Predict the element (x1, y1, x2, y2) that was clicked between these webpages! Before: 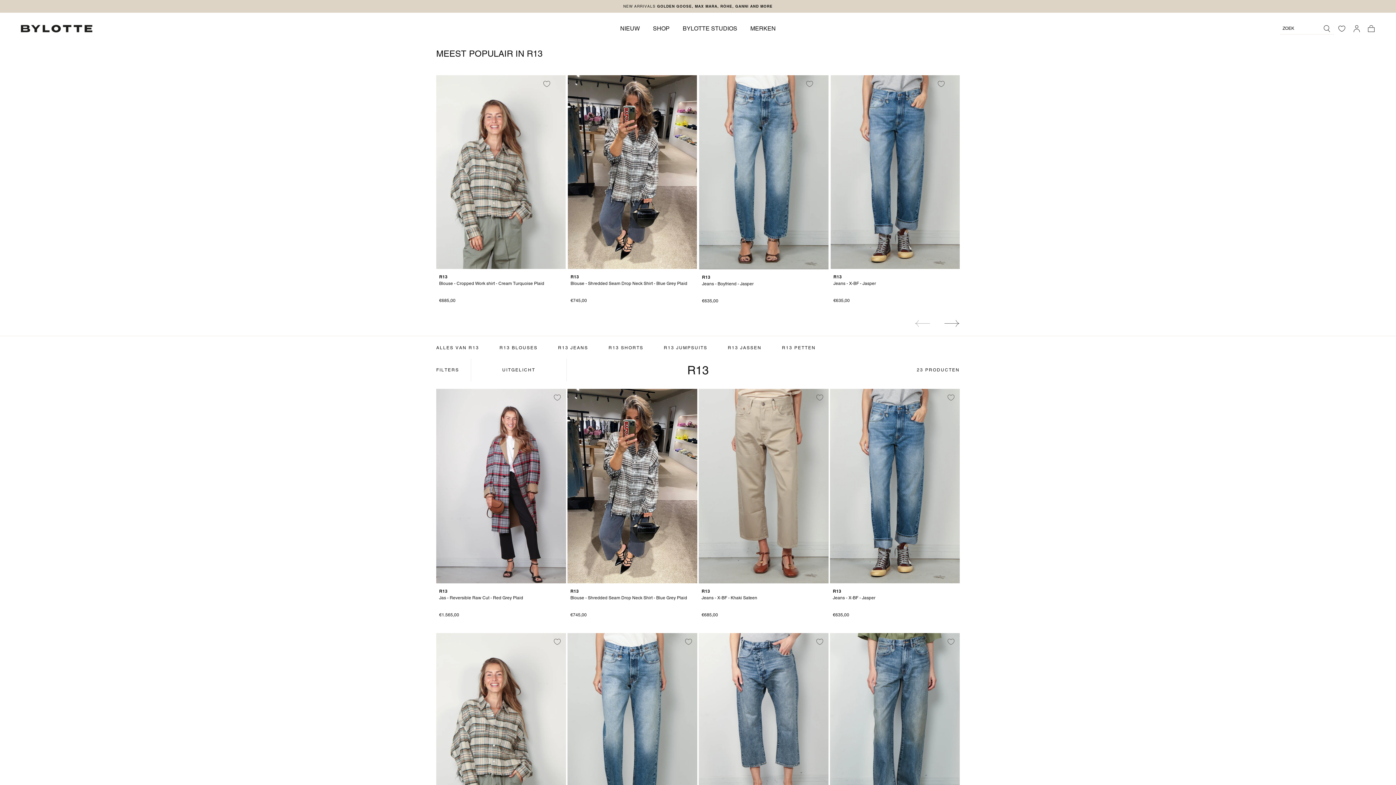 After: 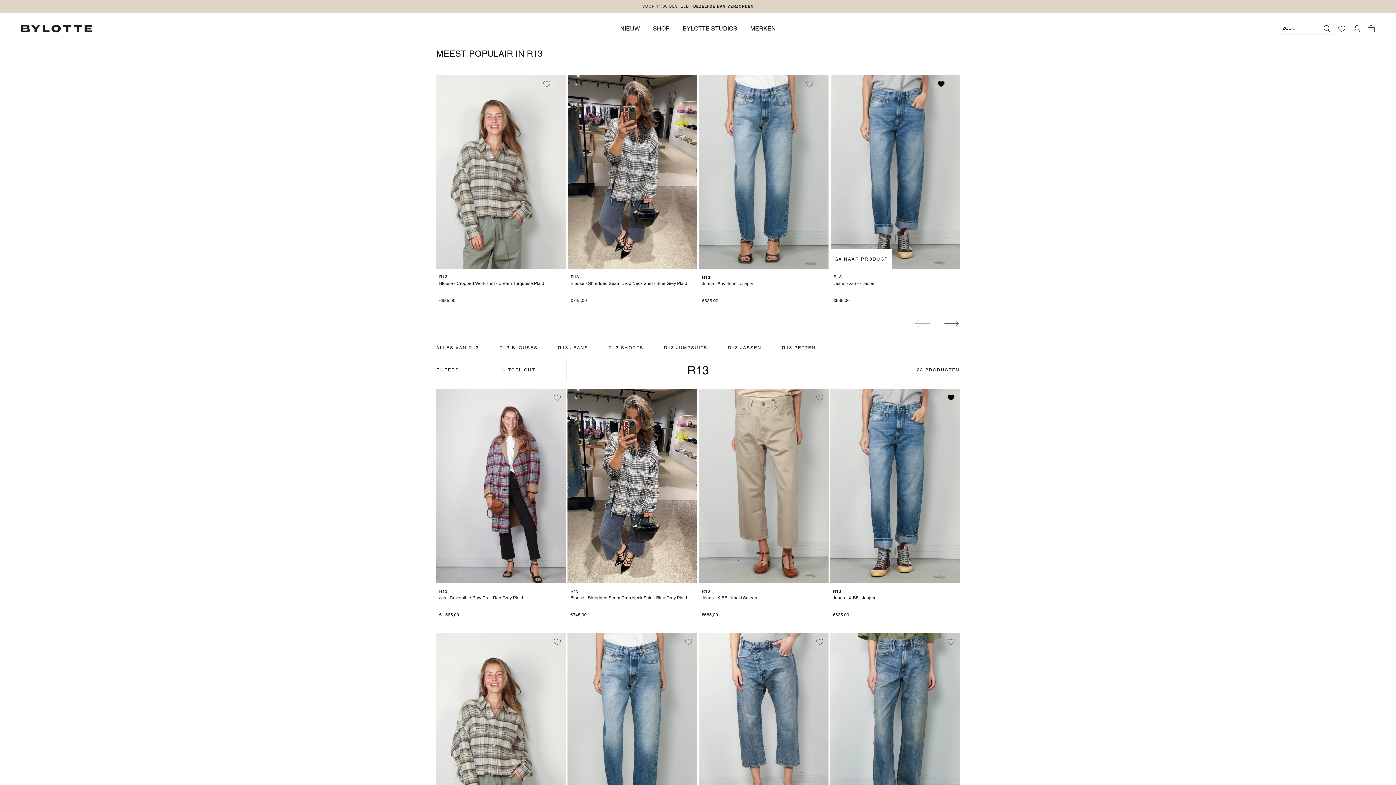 Action: label: Markeer als favoriet bbox: (932, 75, 950, 92)